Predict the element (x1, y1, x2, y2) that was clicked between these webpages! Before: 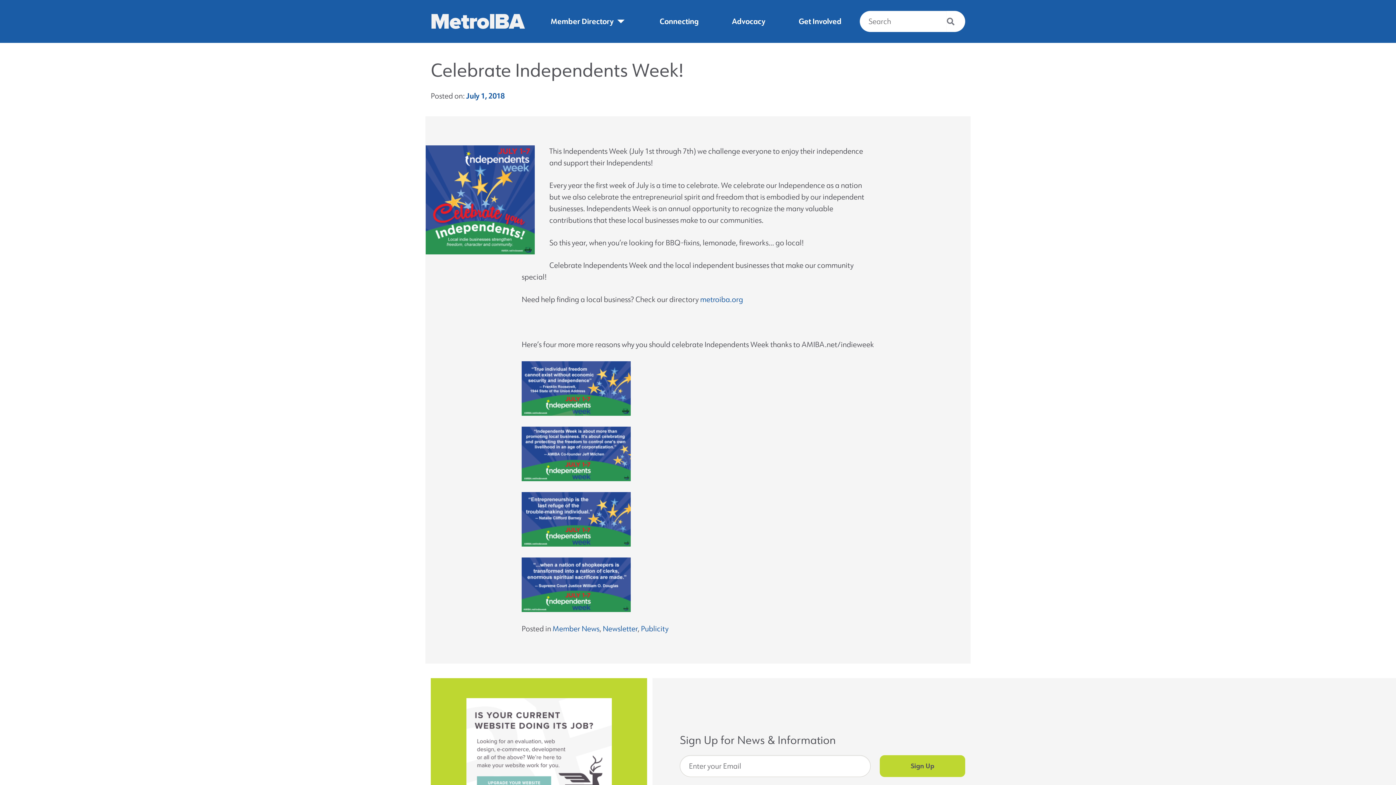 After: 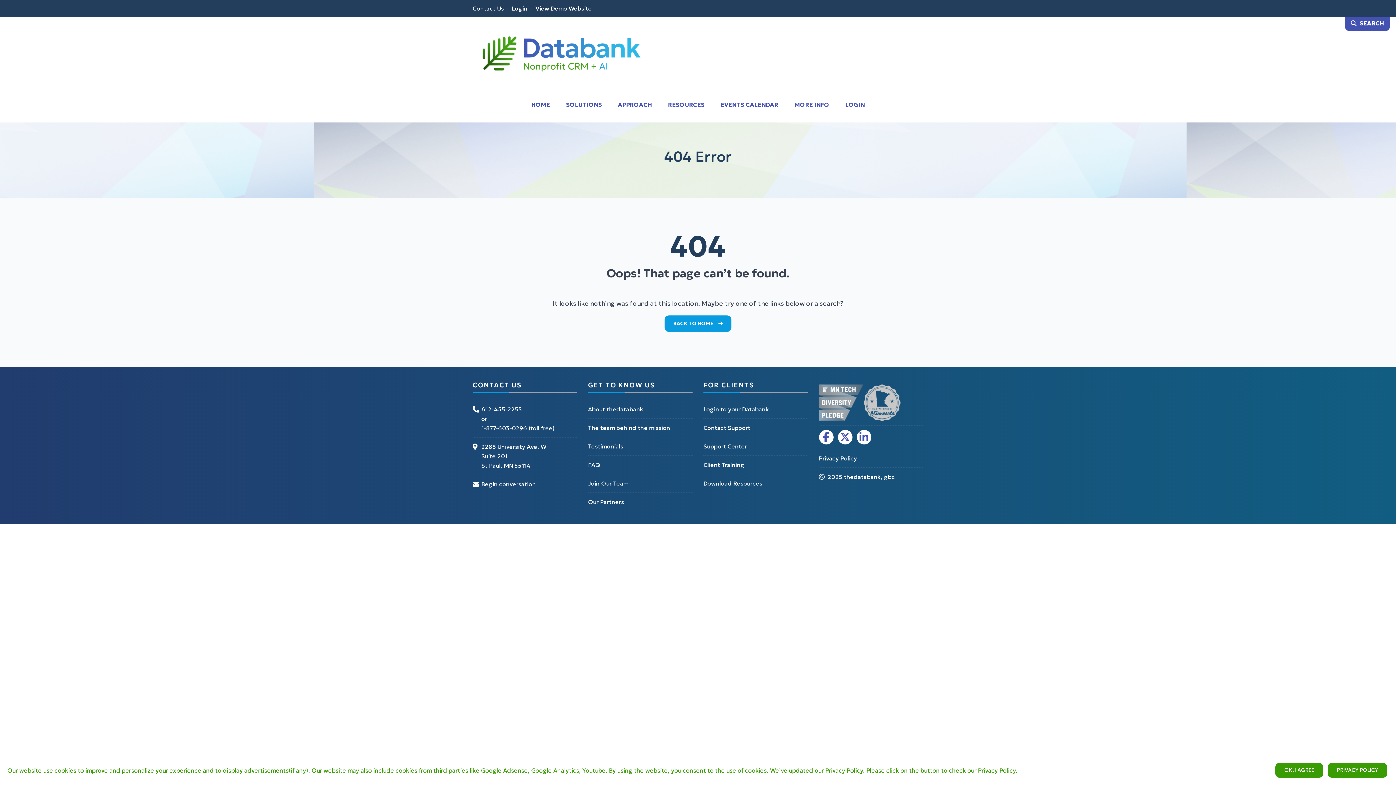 Action: bbox: (879, 755, 965, 777) label: Sign Up